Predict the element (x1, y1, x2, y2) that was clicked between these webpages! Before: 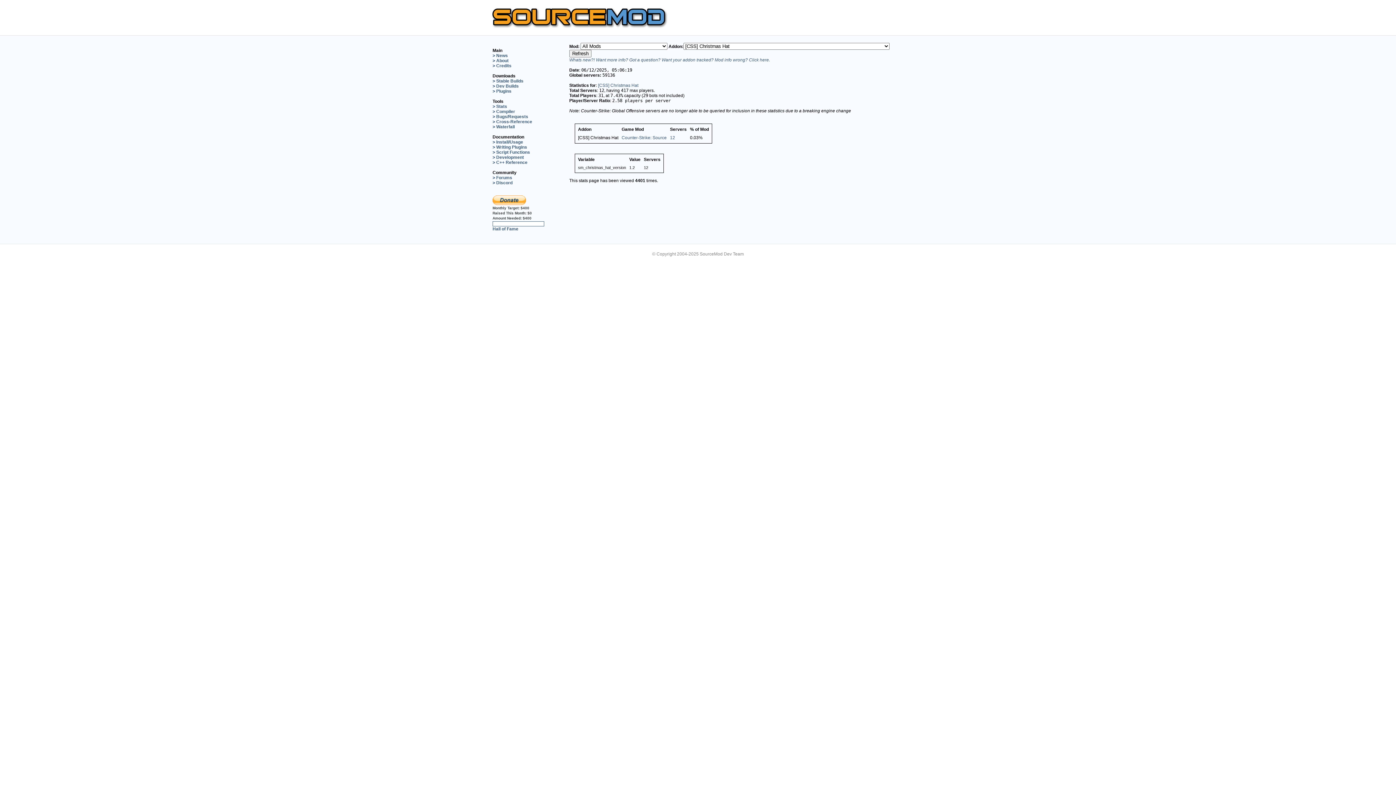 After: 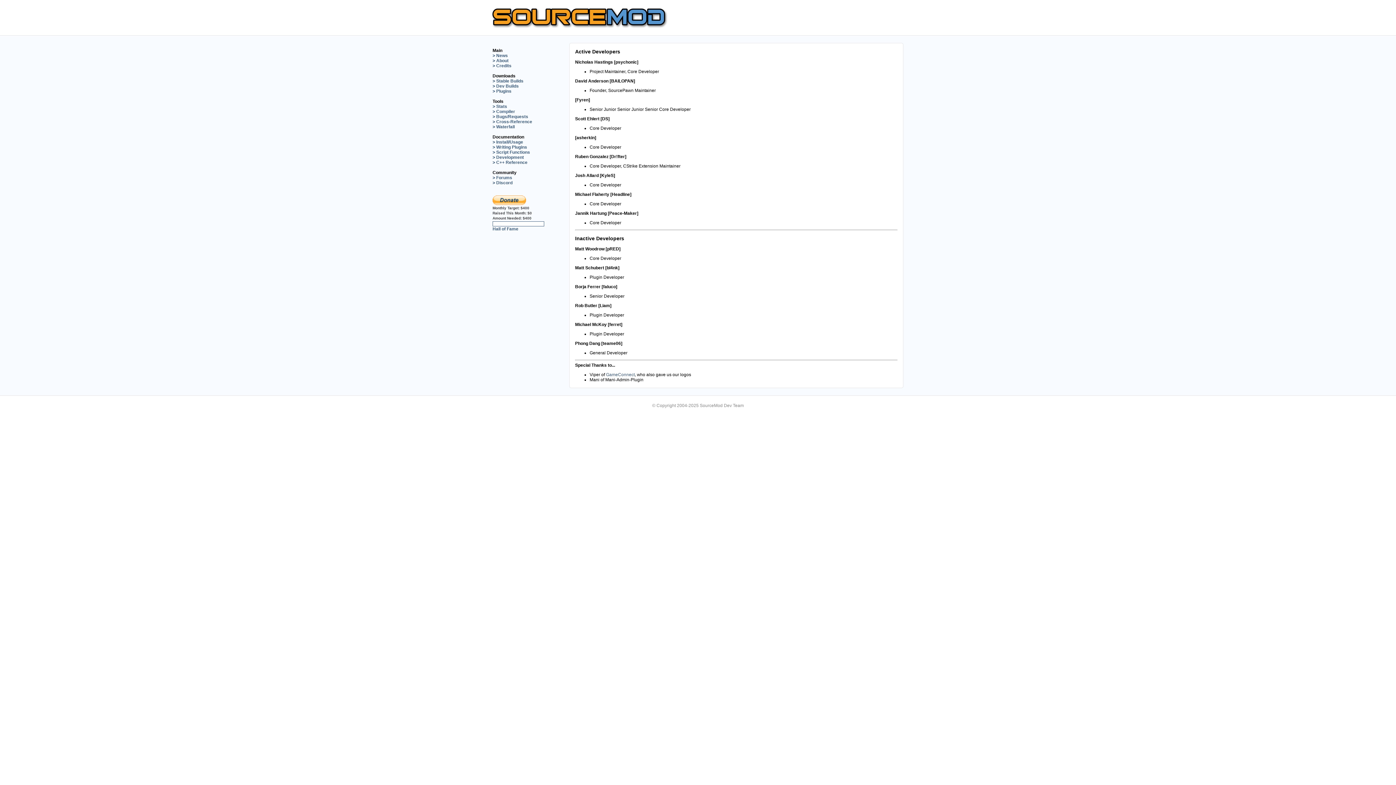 Action: label: > Credits bbox: (492, 63, 511, 68)